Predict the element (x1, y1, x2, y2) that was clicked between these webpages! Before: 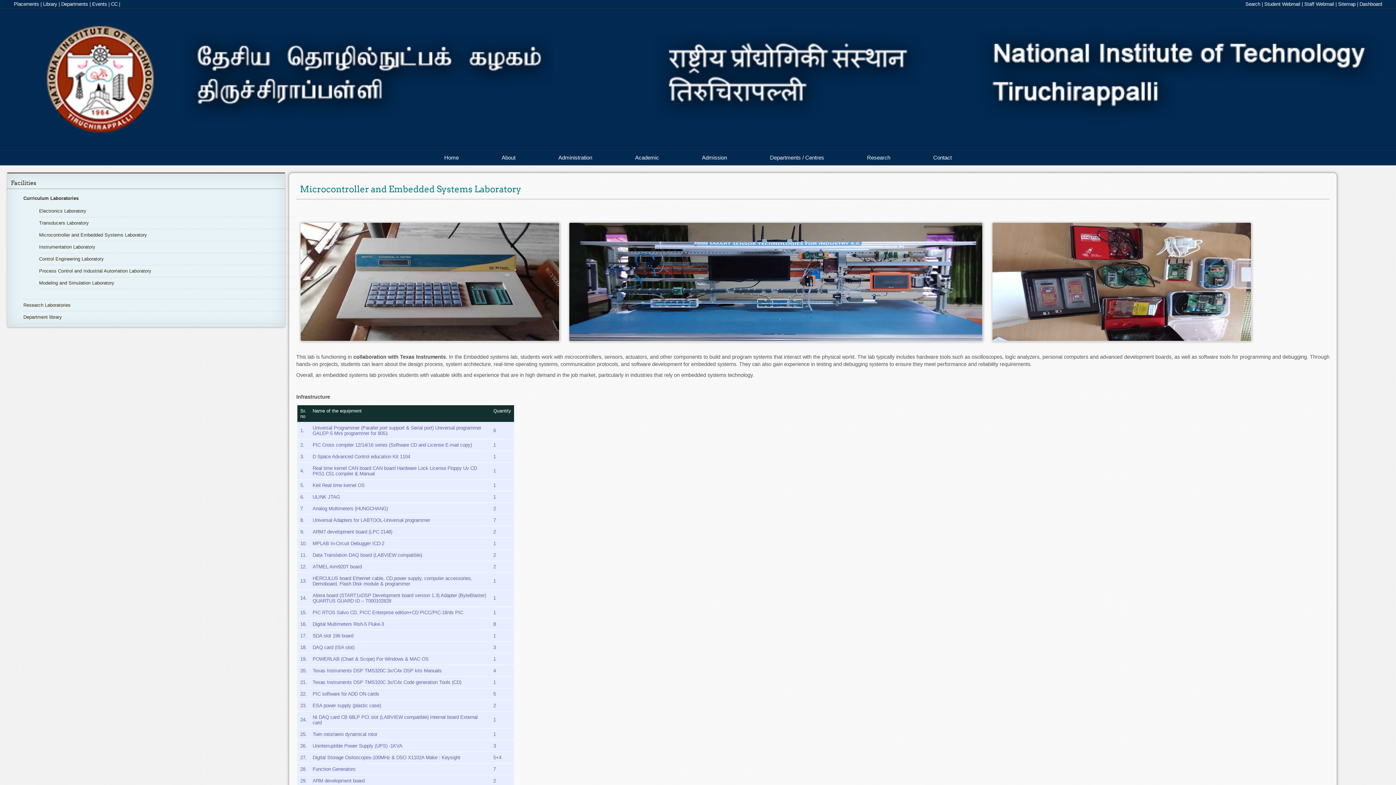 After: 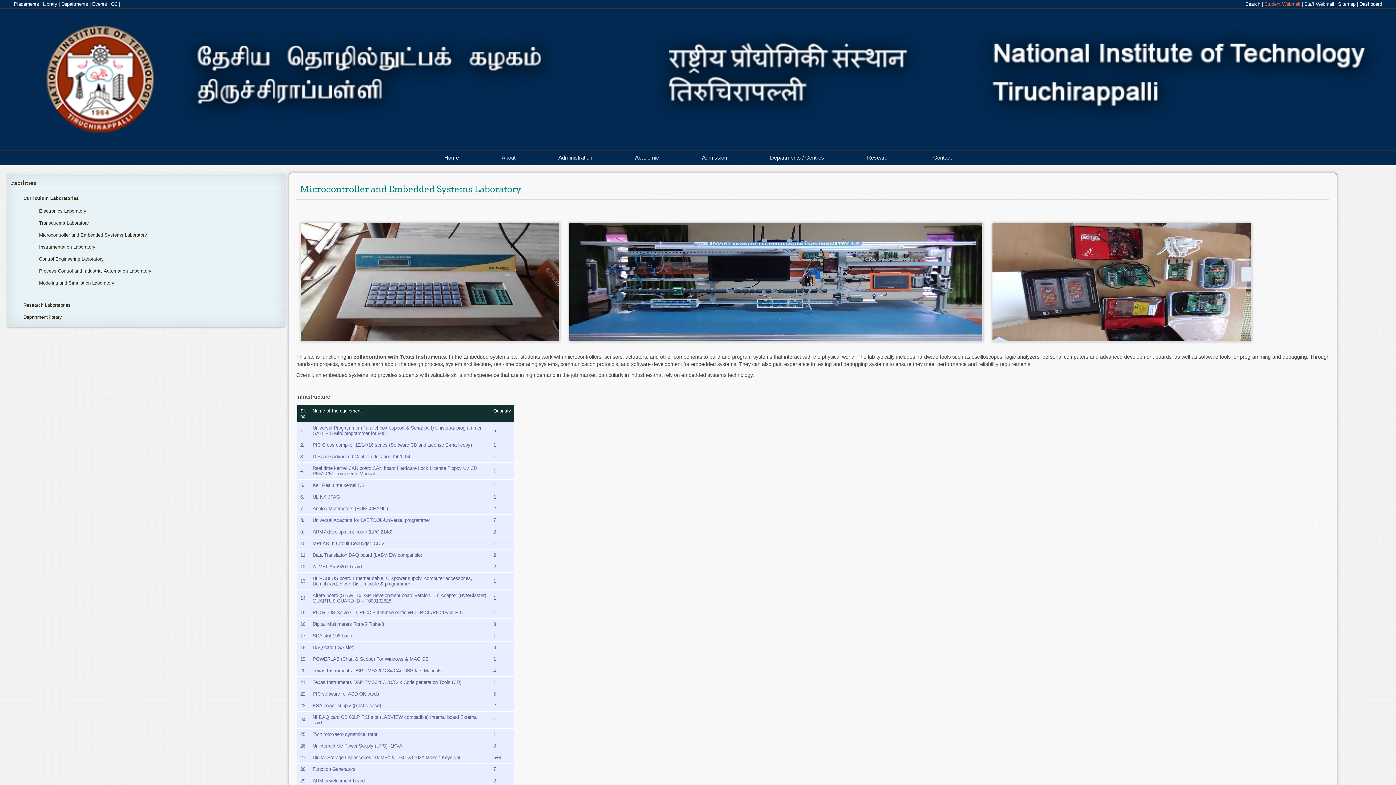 Action: bbox: (1264, 1, 1300, 6) label: Student Webmail